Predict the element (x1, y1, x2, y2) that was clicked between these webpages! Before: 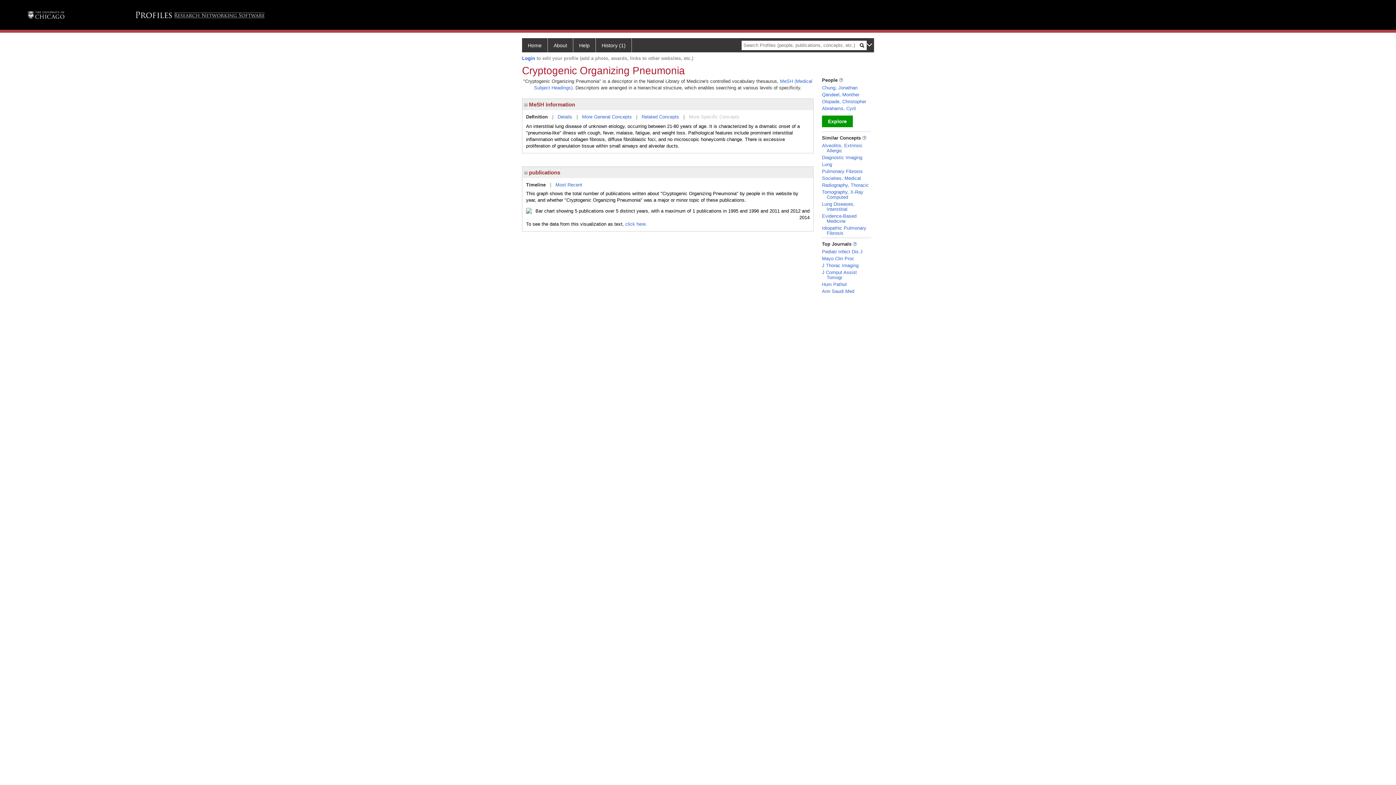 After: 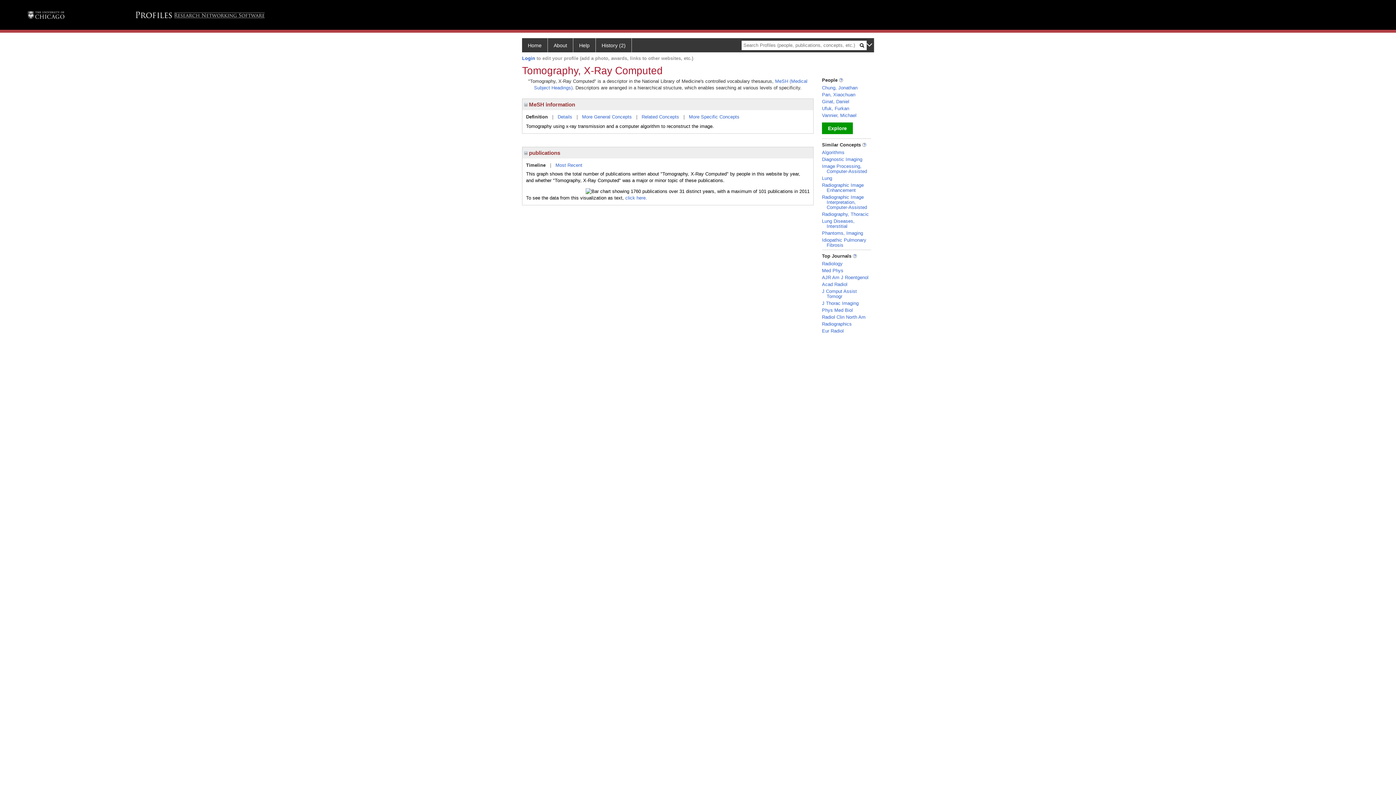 Action: label: Tomography, X-Ray Computed bbox: (822, 189, 863, 199)